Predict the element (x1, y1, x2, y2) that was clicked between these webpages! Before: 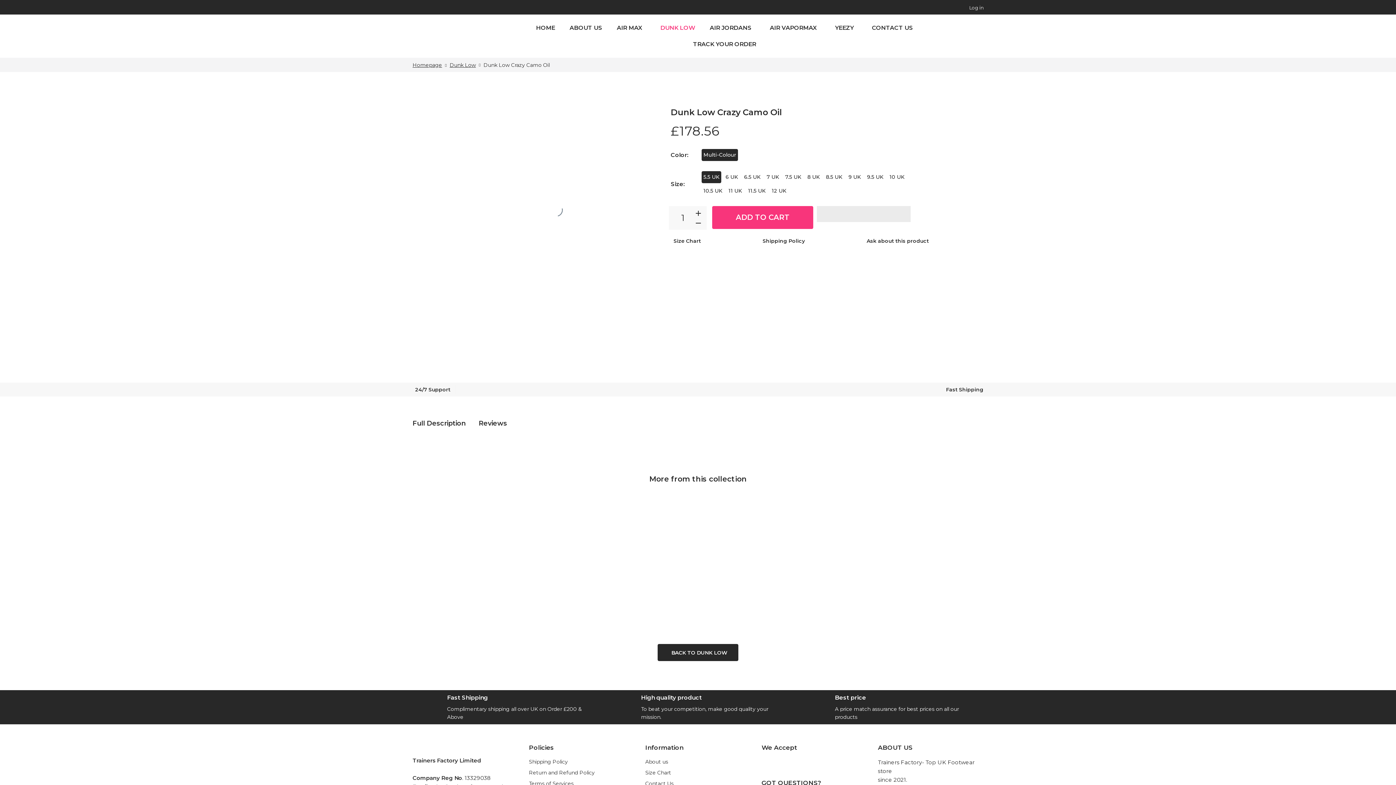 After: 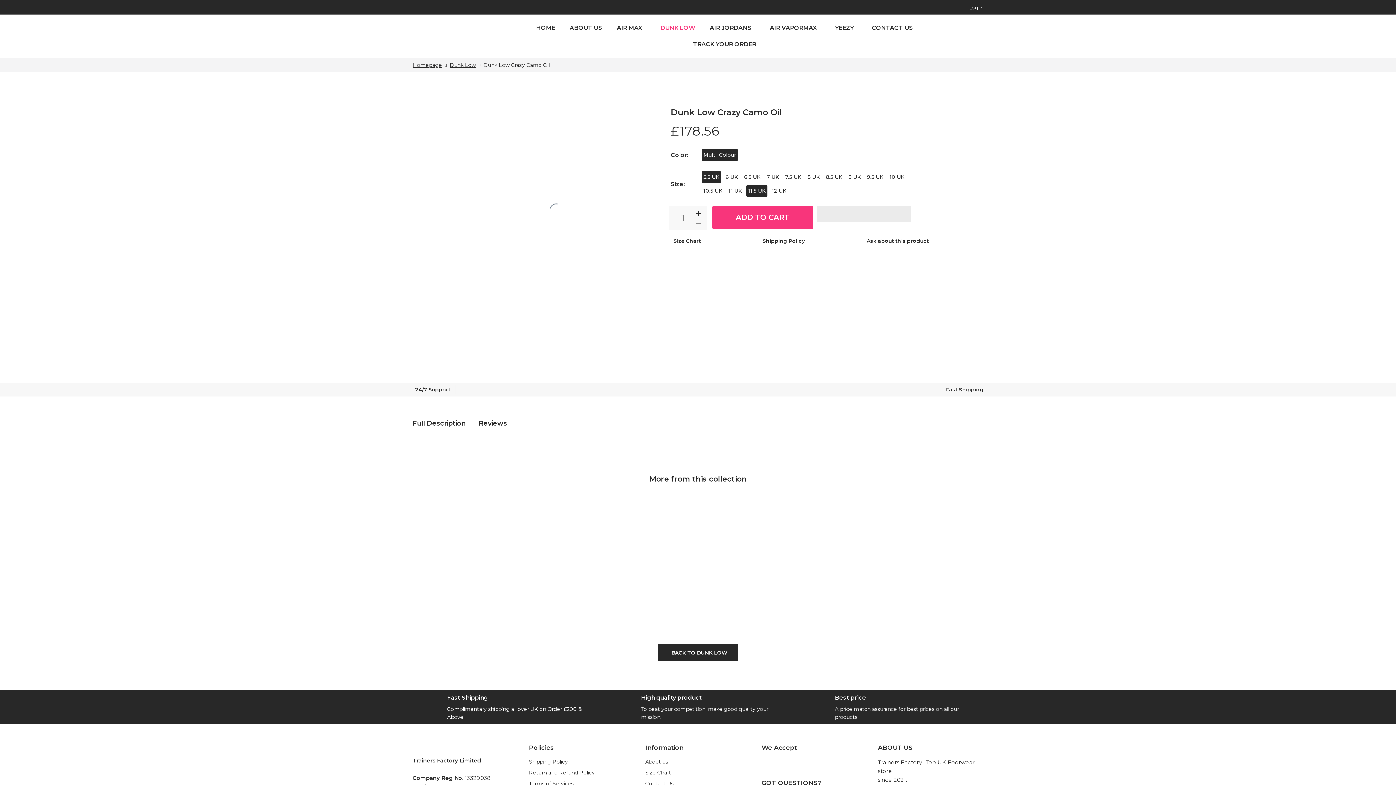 Action: label: 11.5 UK bbox: (746, 185, 767, 197)